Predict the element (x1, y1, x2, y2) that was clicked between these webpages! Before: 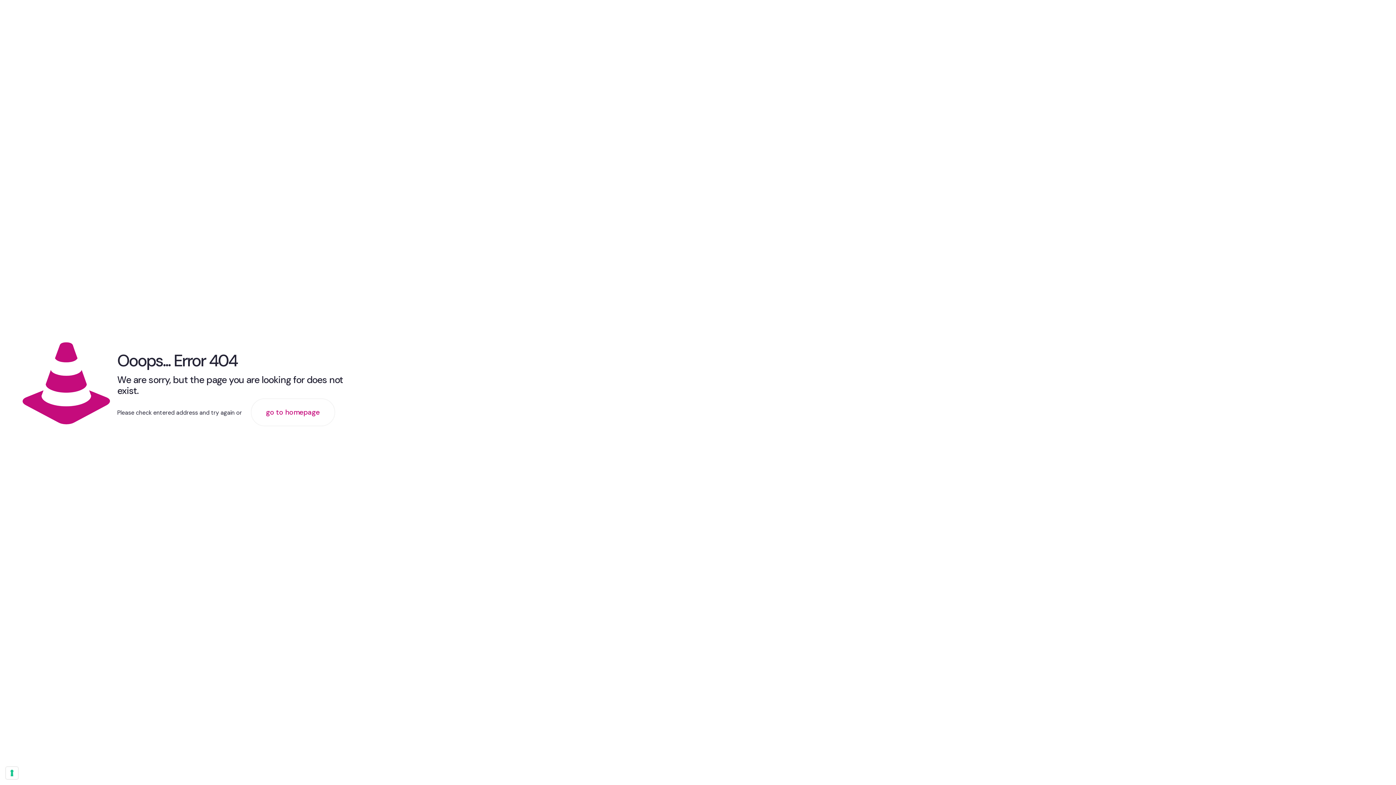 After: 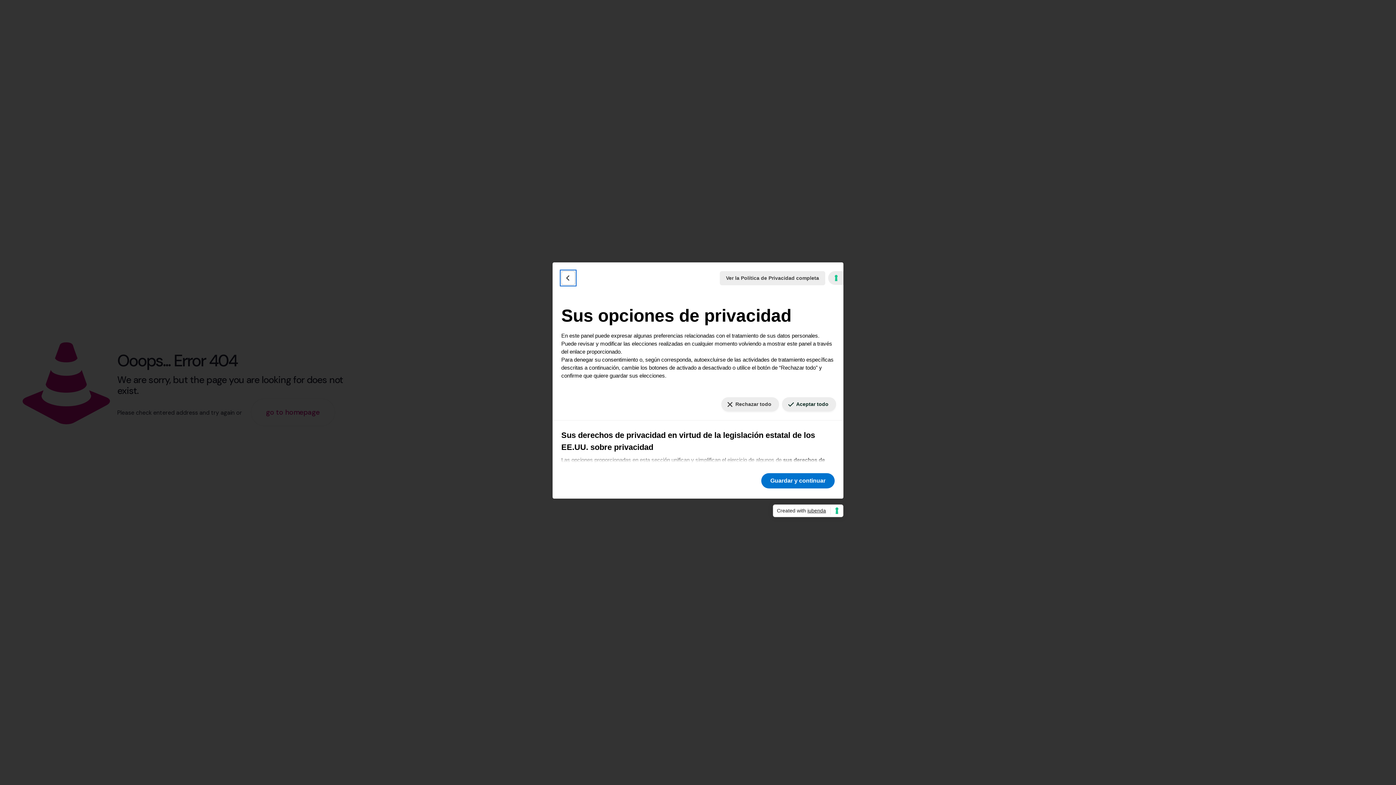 Action: label: Sus preferencias de consentimiento para tecnologías de seguimiento bbox: (5, 767, 18, 779)